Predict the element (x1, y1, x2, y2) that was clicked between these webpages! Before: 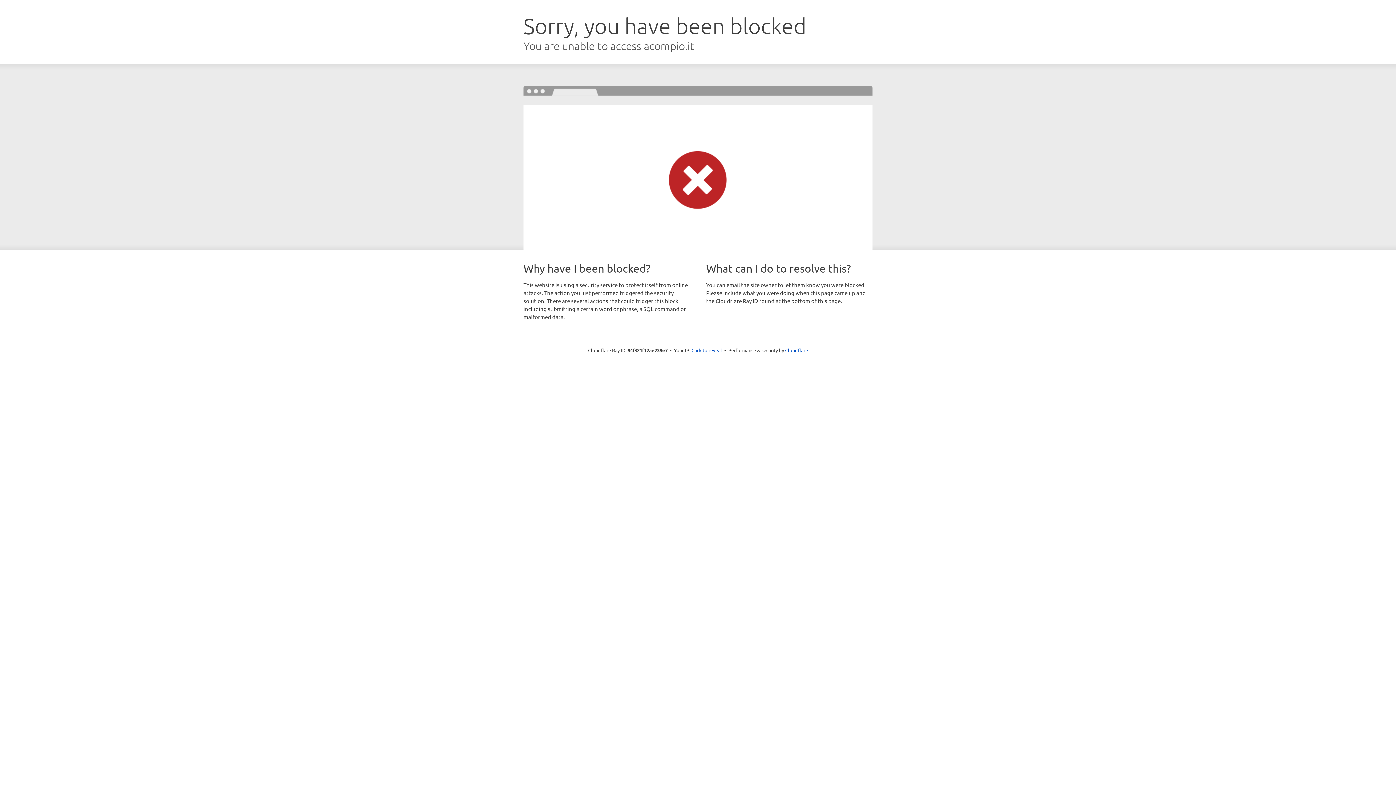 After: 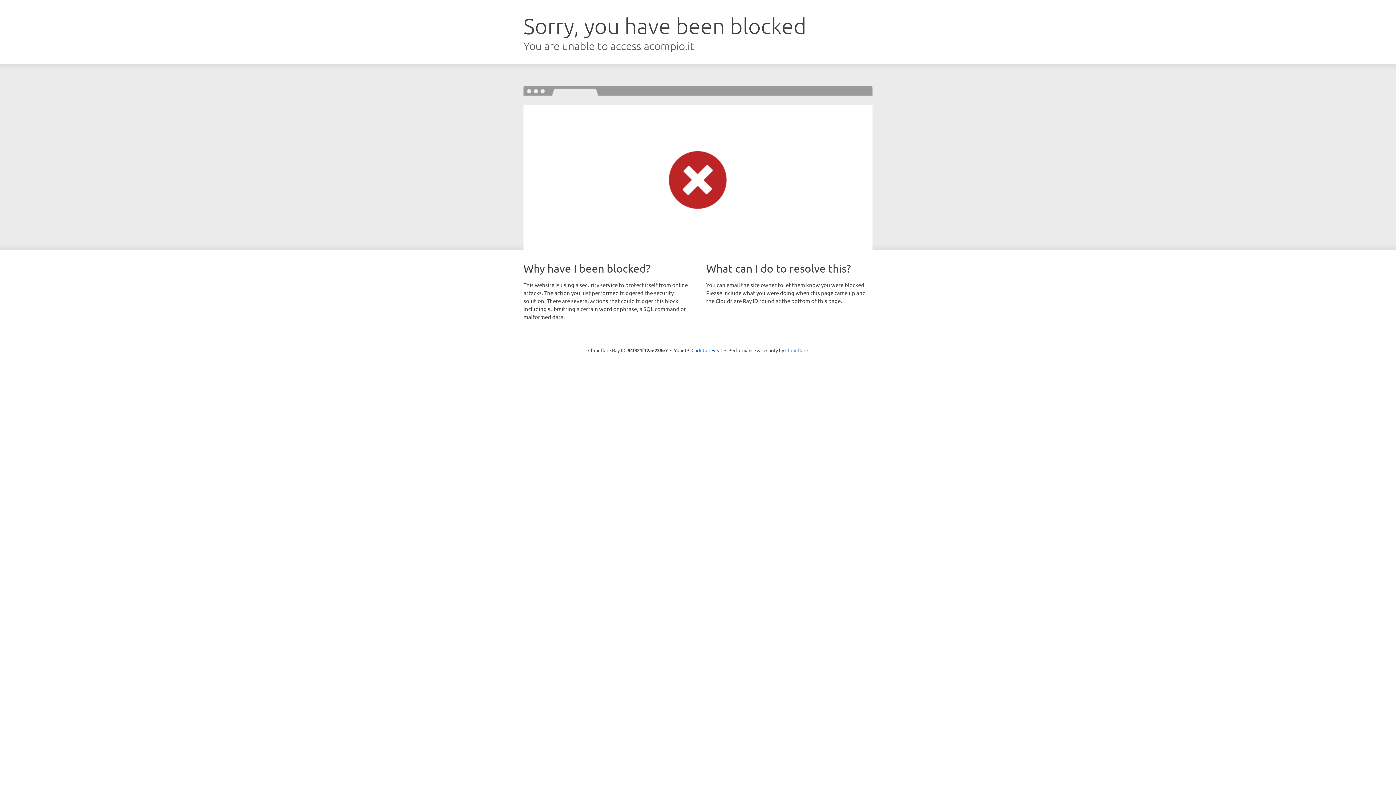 Action: label: Cloudflare bbox: (785, 347, 808, 353)